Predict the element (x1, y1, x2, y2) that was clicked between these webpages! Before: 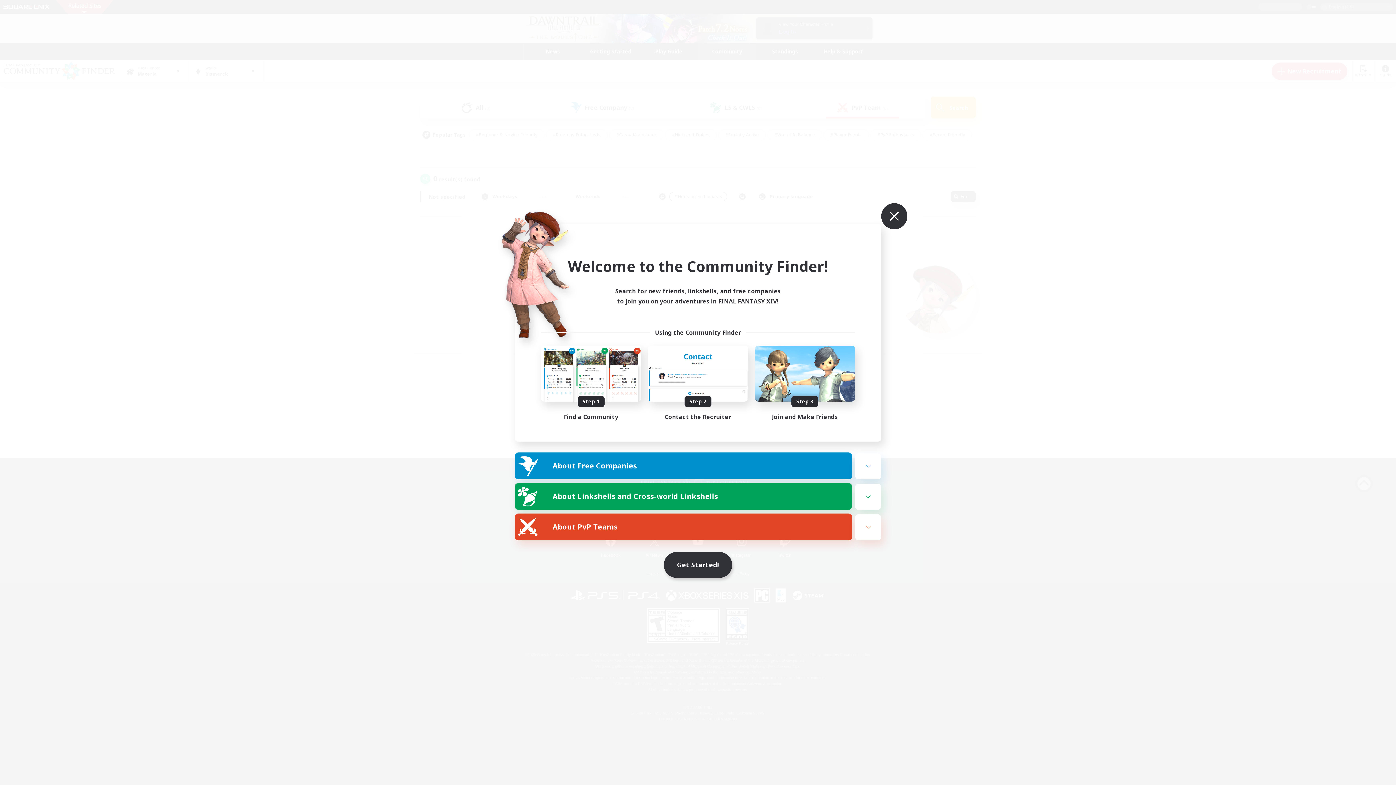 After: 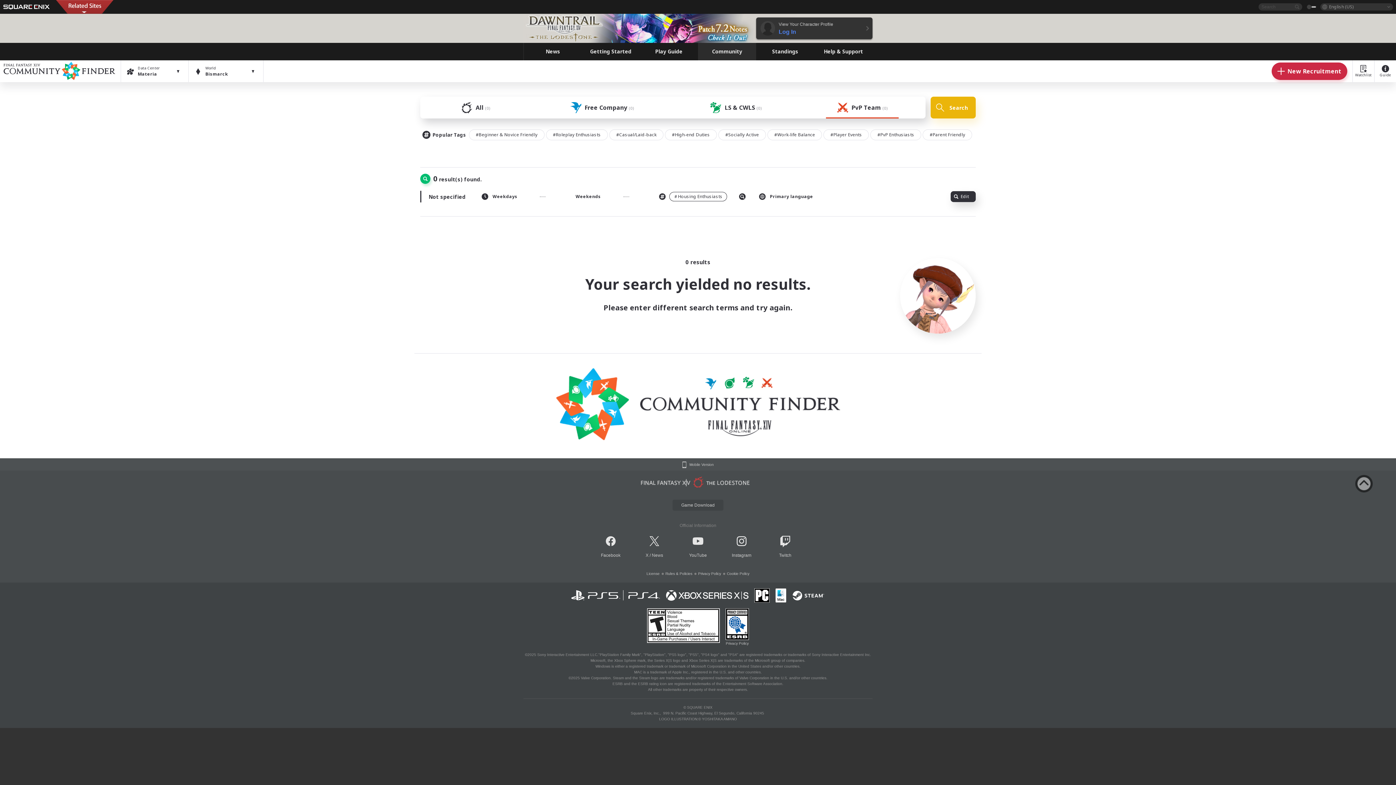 Action: bbox: (865, 185, 882, 203)